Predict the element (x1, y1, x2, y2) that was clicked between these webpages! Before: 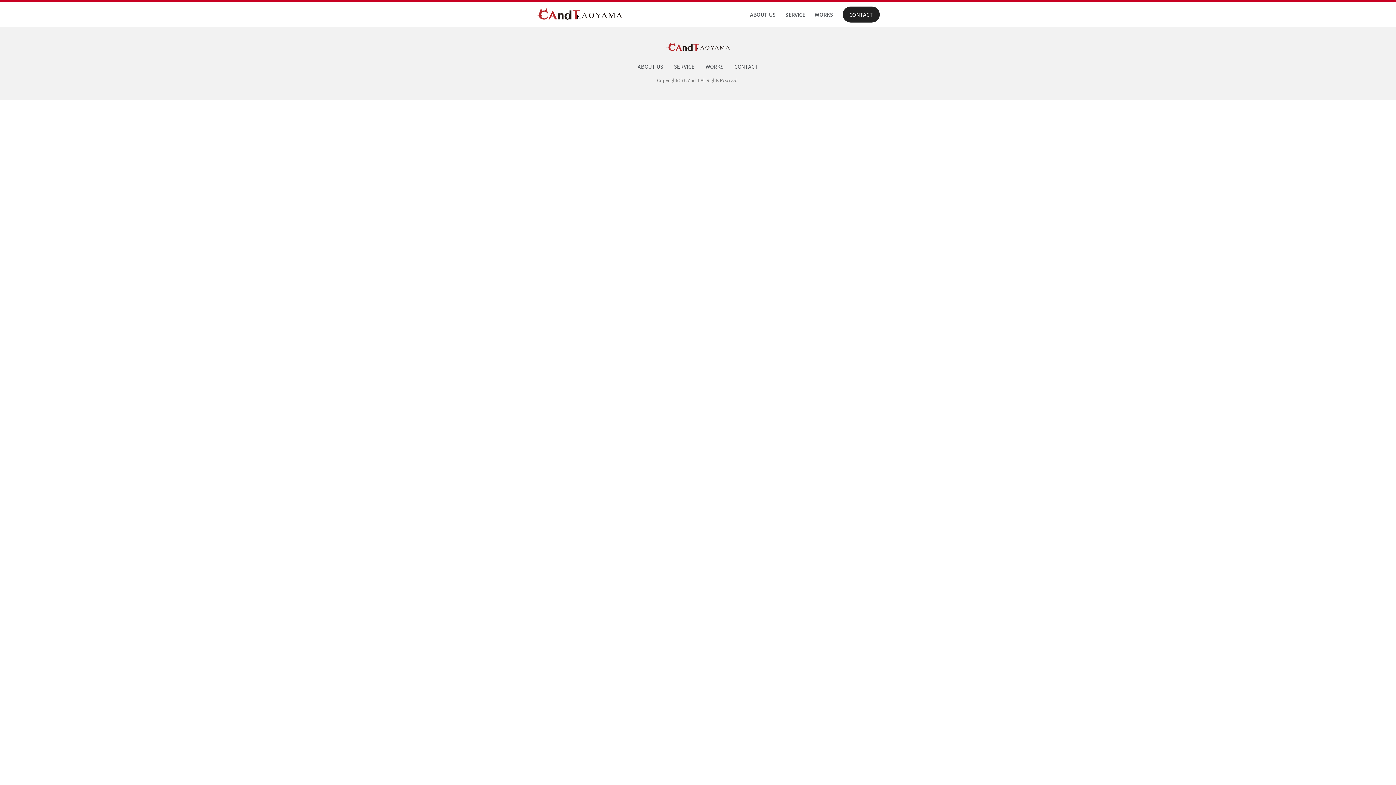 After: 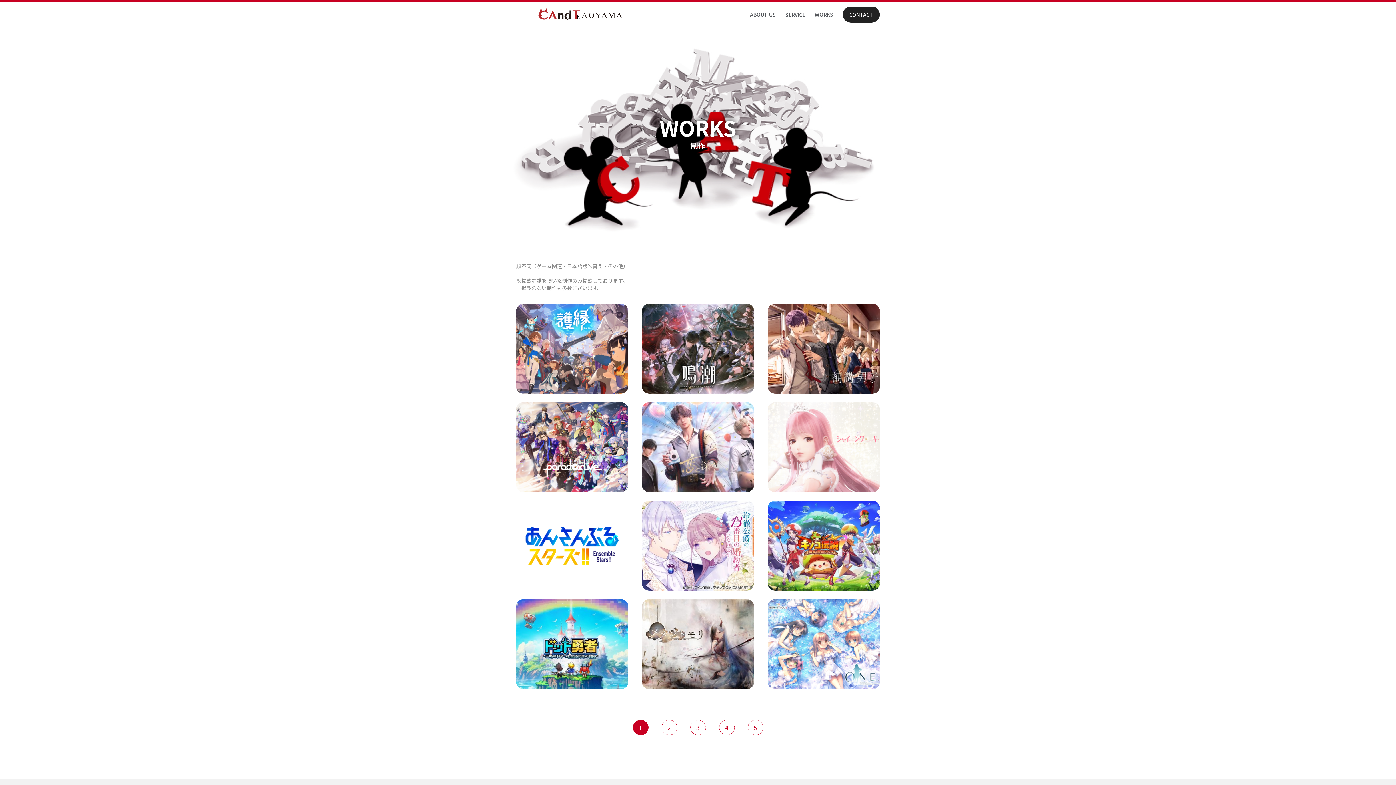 Action: bbox: (814, 10, 833, 18) label: WORKS